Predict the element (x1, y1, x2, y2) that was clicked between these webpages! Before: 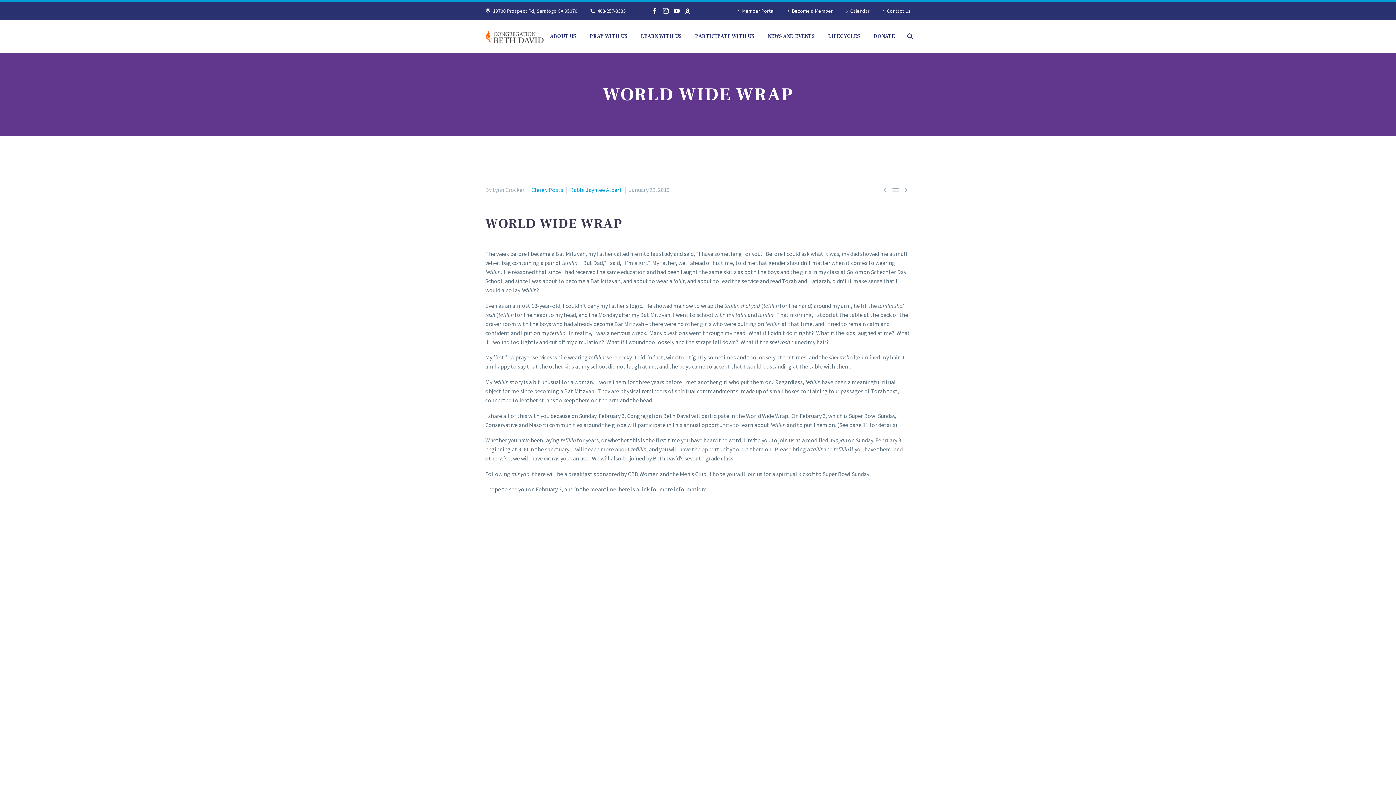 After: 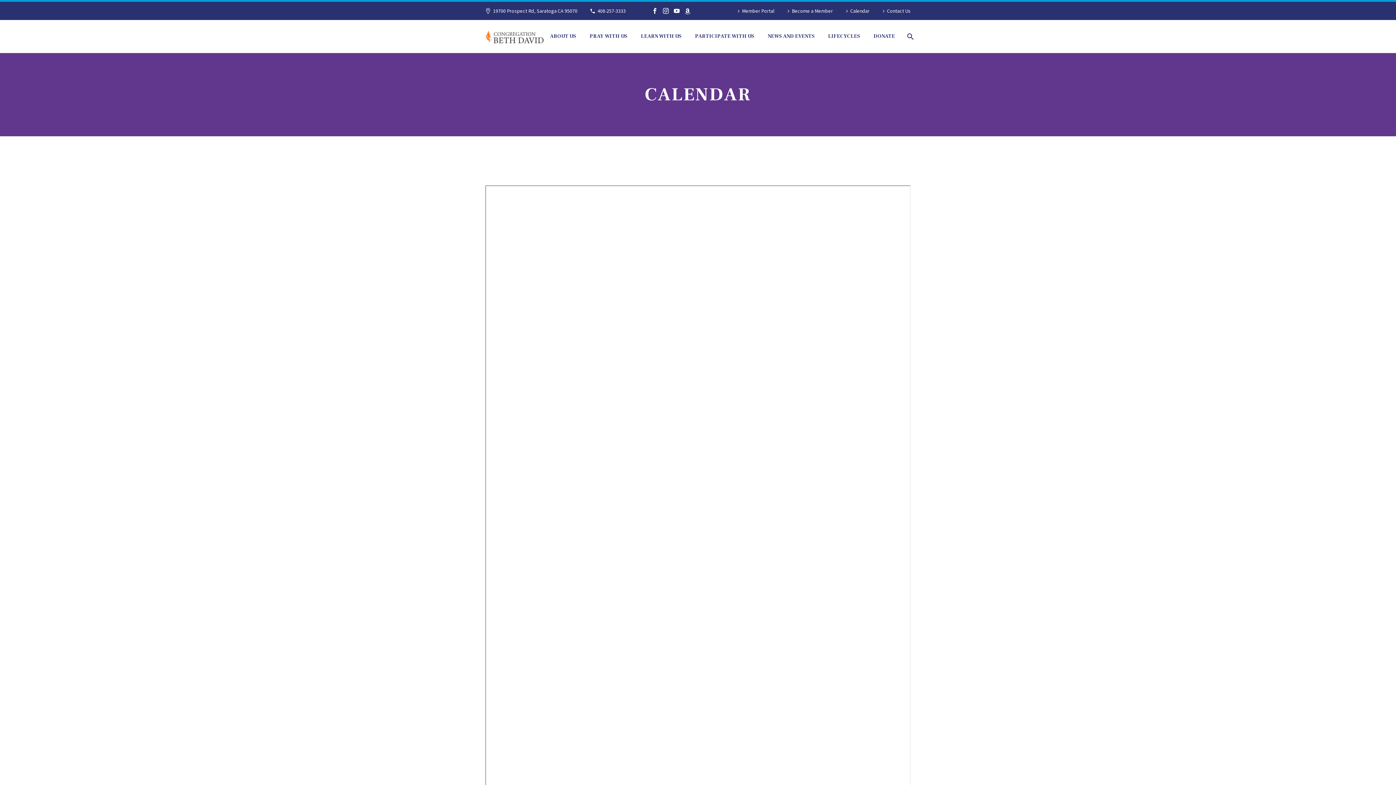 Action: bbox: (844, 5, 869, 16) label: Calendar